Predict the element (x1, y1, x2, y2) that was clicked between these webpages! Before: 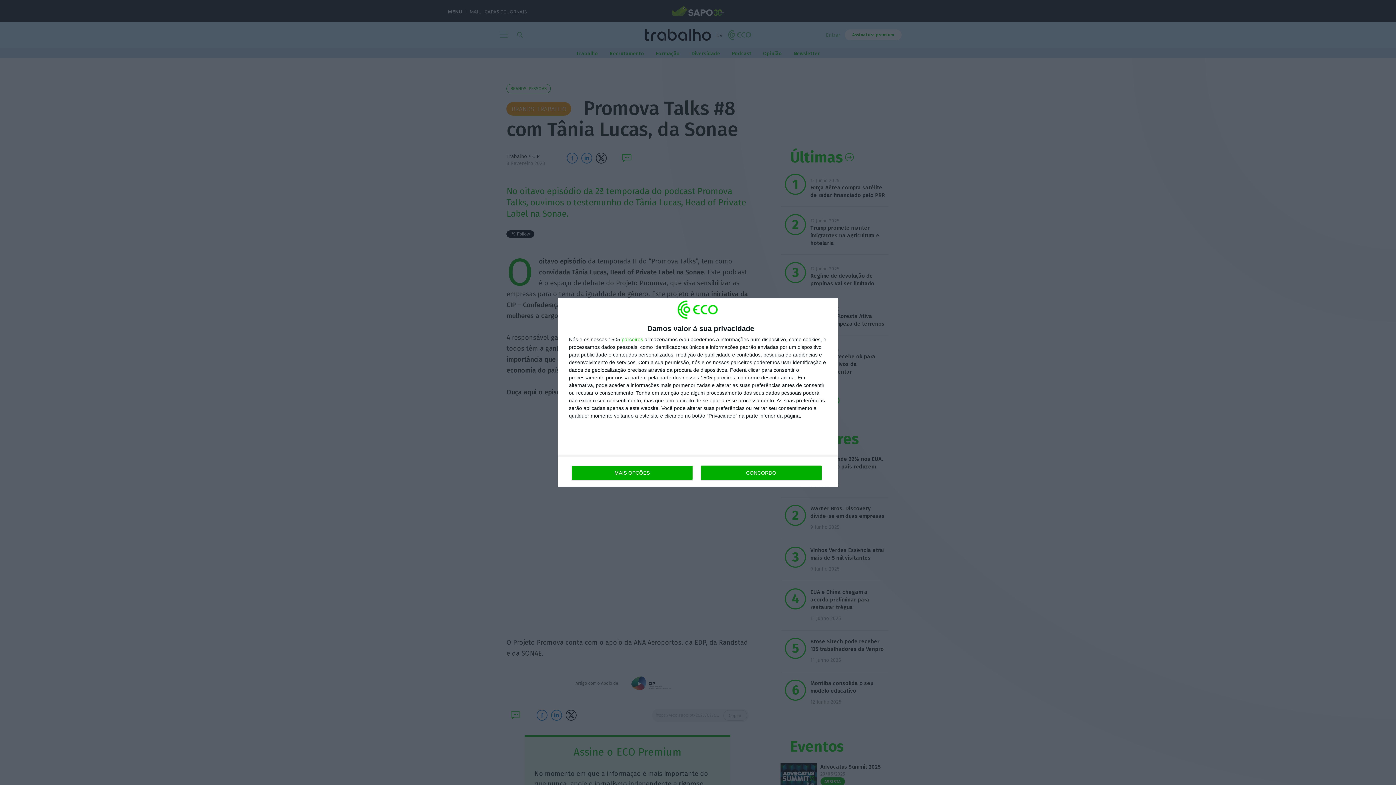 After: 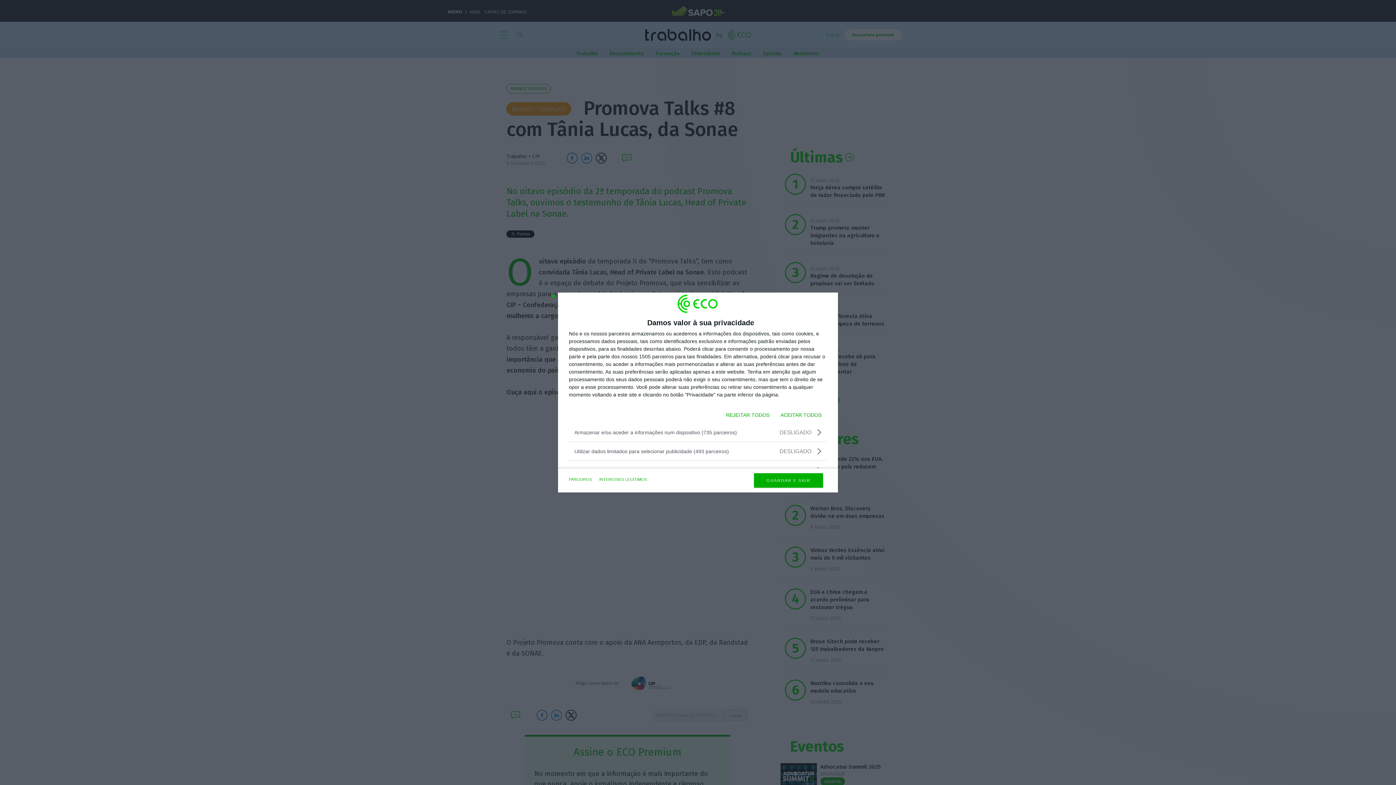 Action: bbox: (571, 465, 692, 480) label: MAIS OPÇÕES